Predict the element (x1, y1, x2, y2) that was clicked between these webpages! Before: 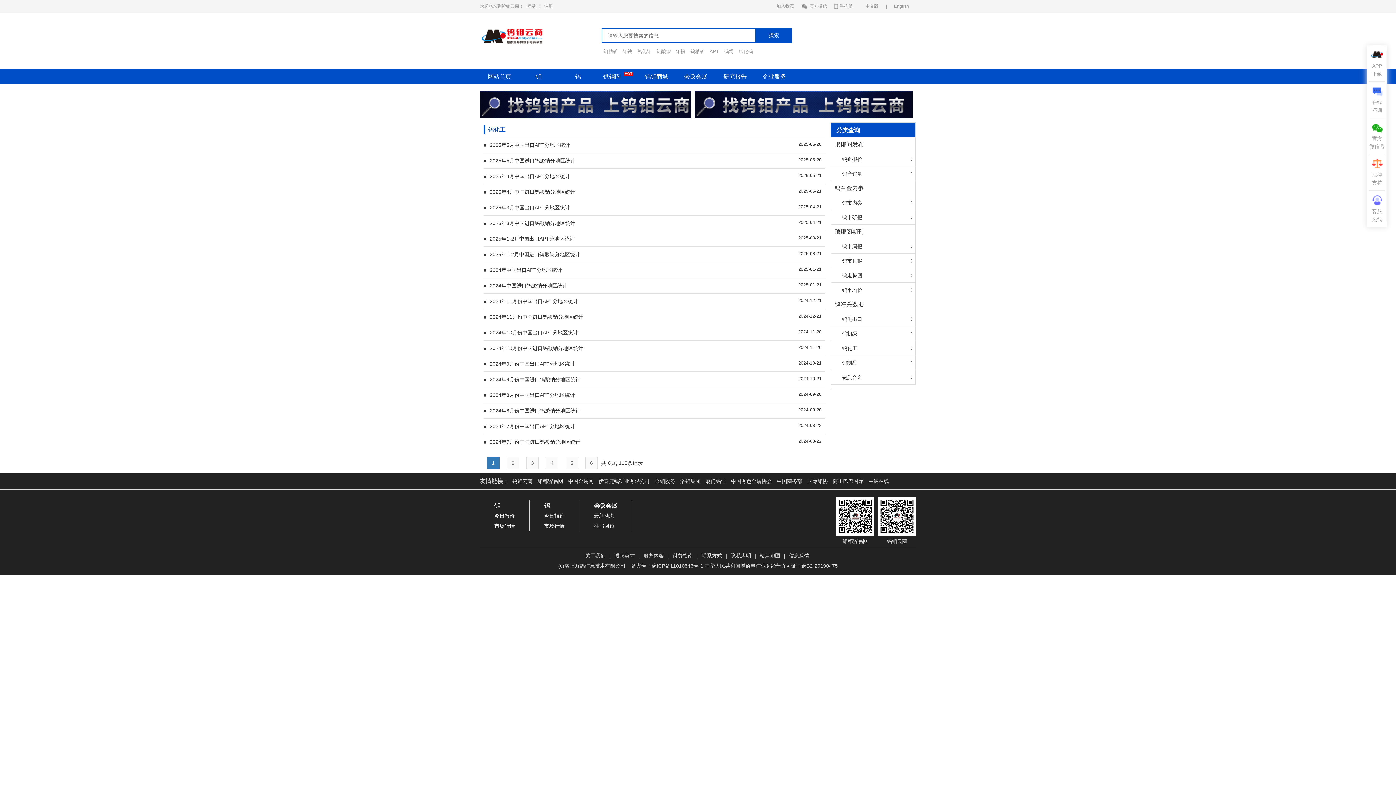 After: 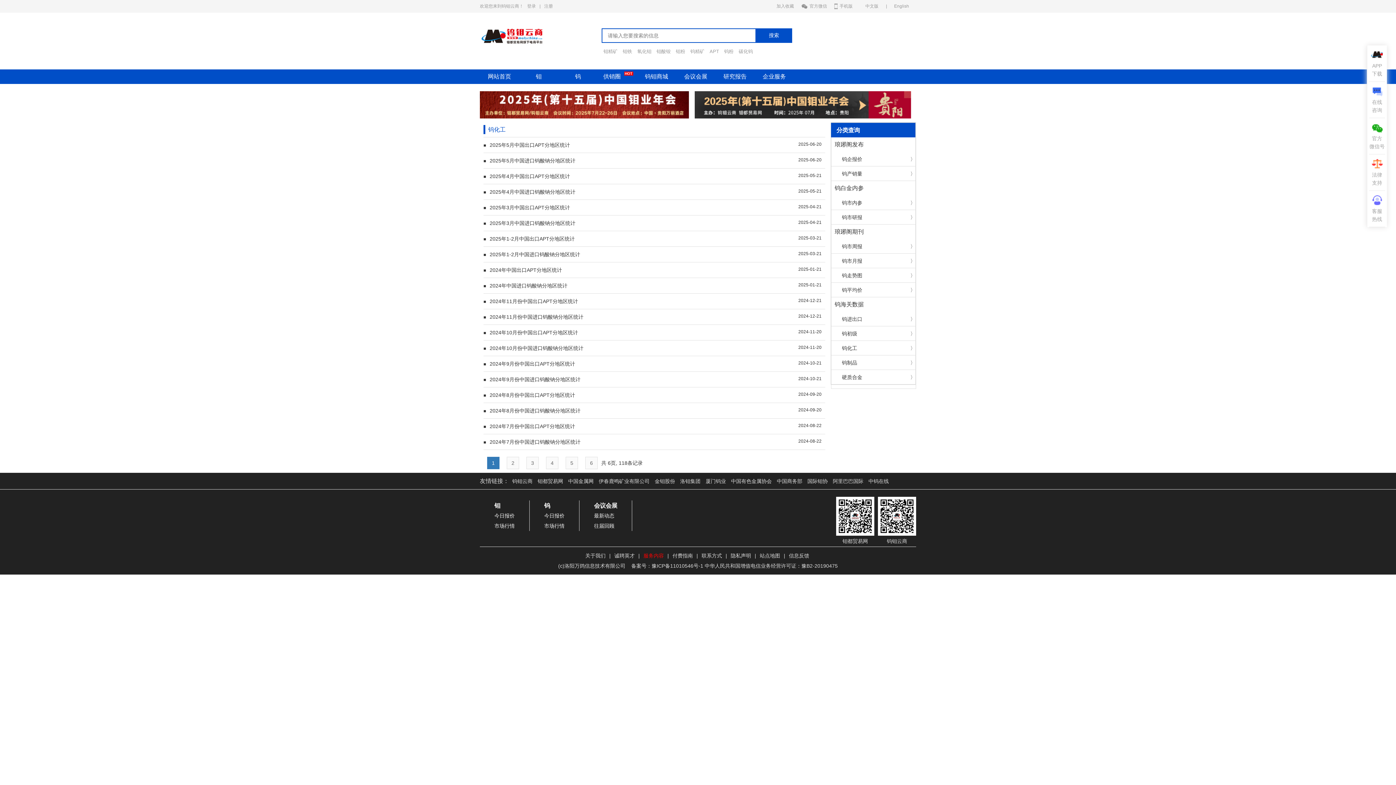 Action: label: 服务内容 bbox: (640, 550, 667, 561)